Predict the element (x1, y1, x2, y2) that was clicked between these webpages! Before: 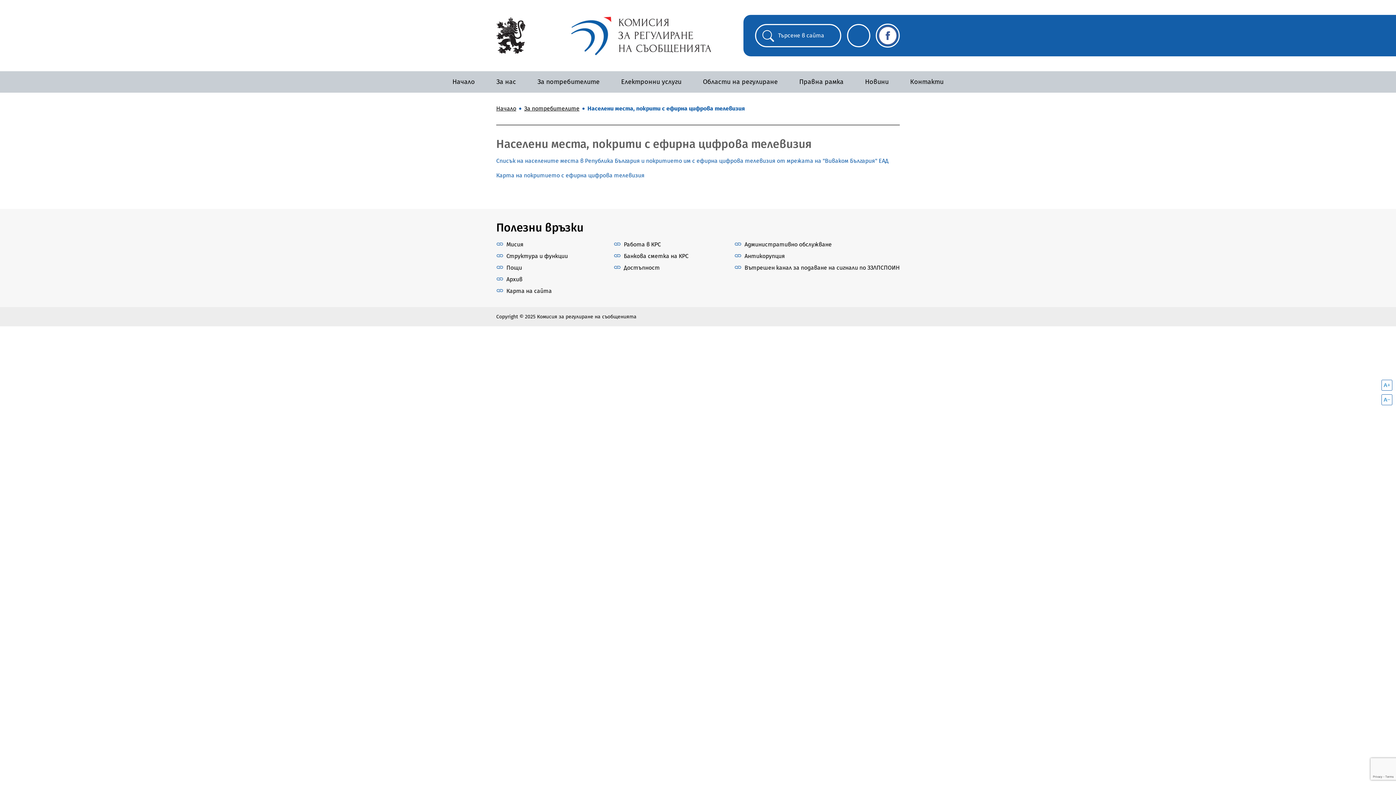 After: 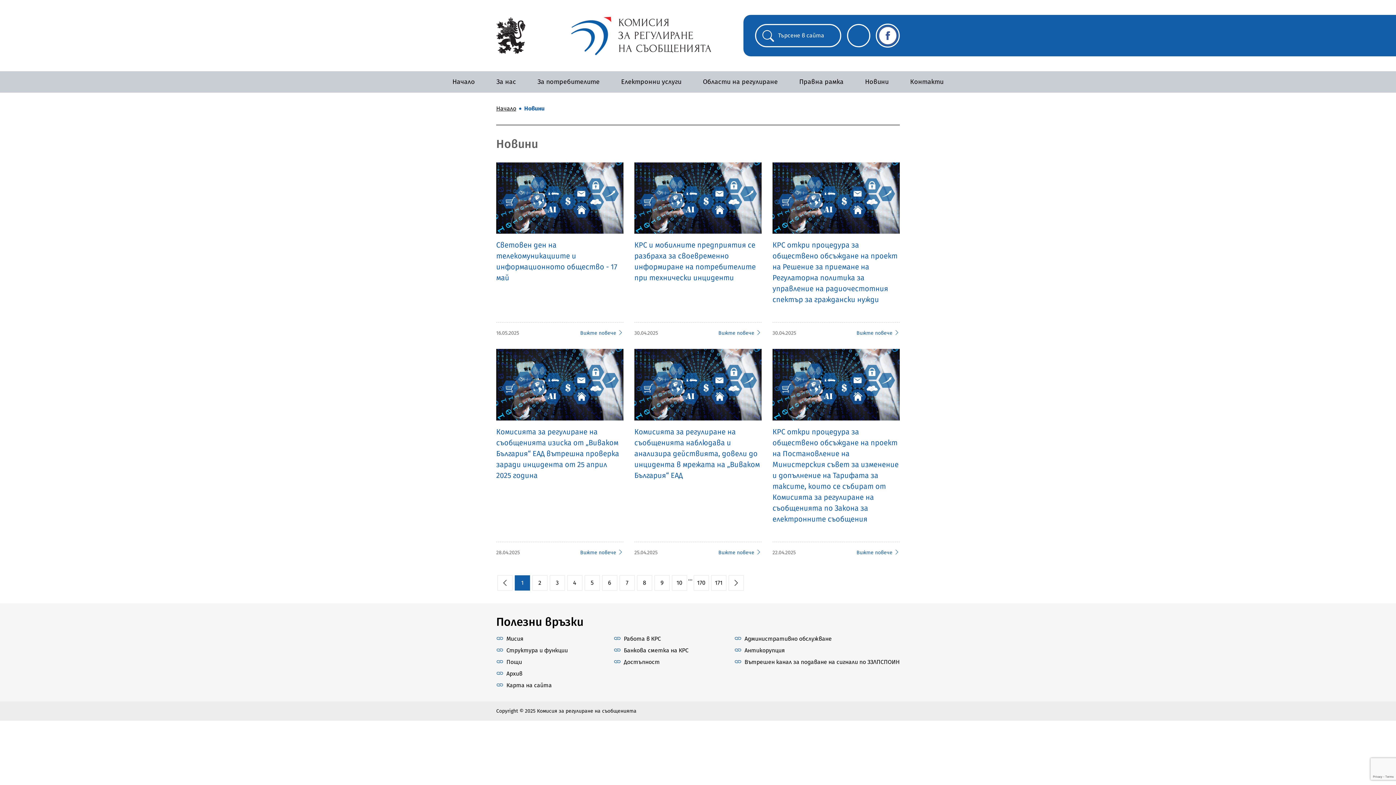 Action: bbox: (854, 71, 899, 92) label: Новини